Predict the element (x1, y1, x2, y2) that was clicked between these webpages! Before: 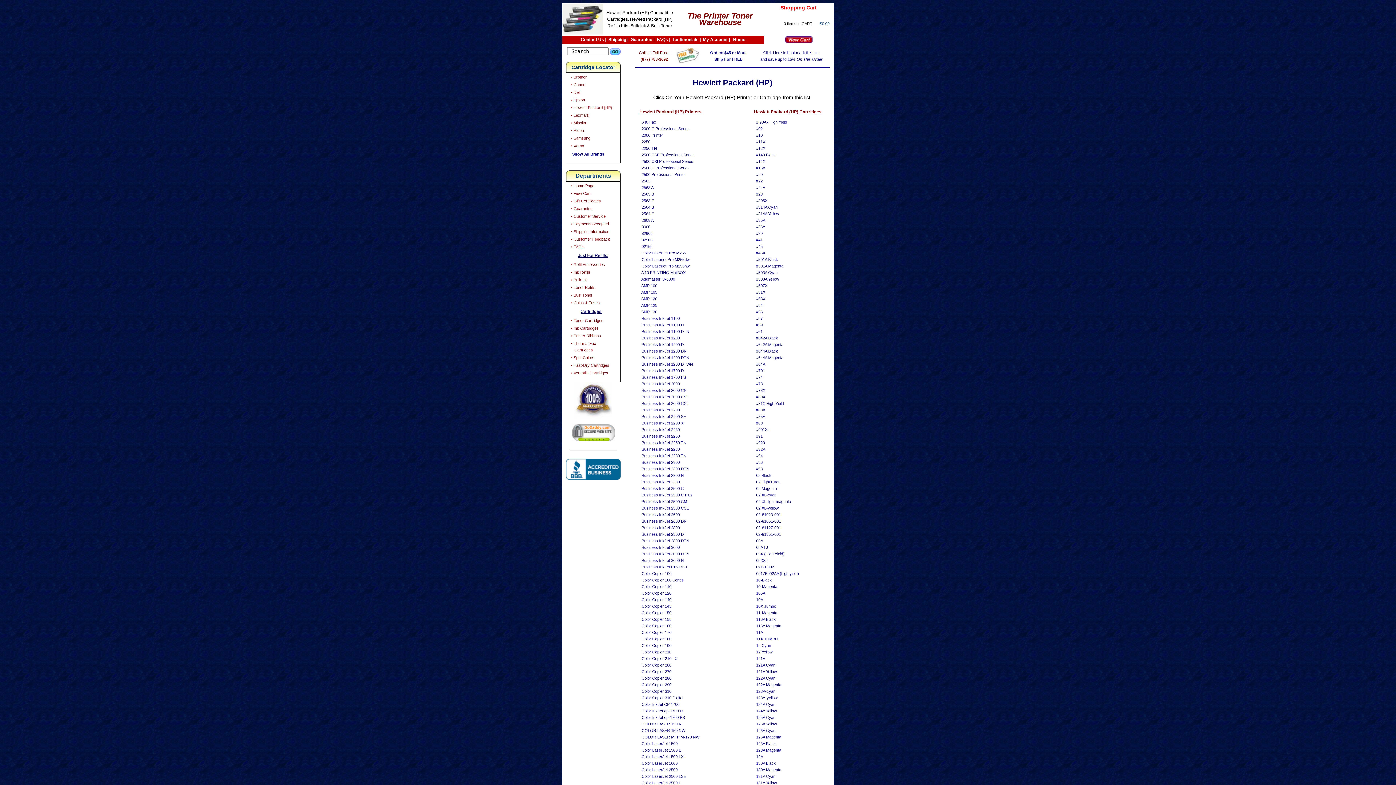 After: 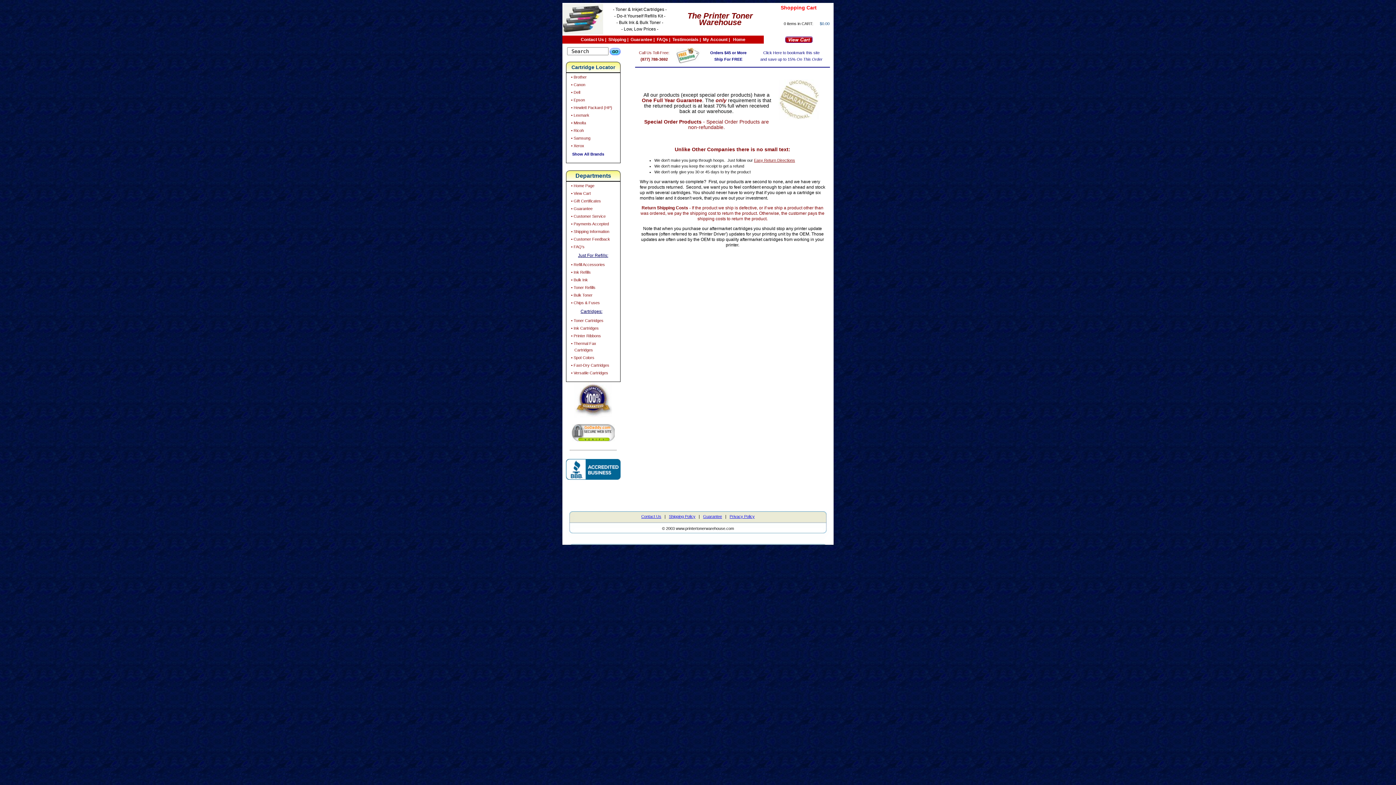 Action: bbox: (574, 414, 612, 418)